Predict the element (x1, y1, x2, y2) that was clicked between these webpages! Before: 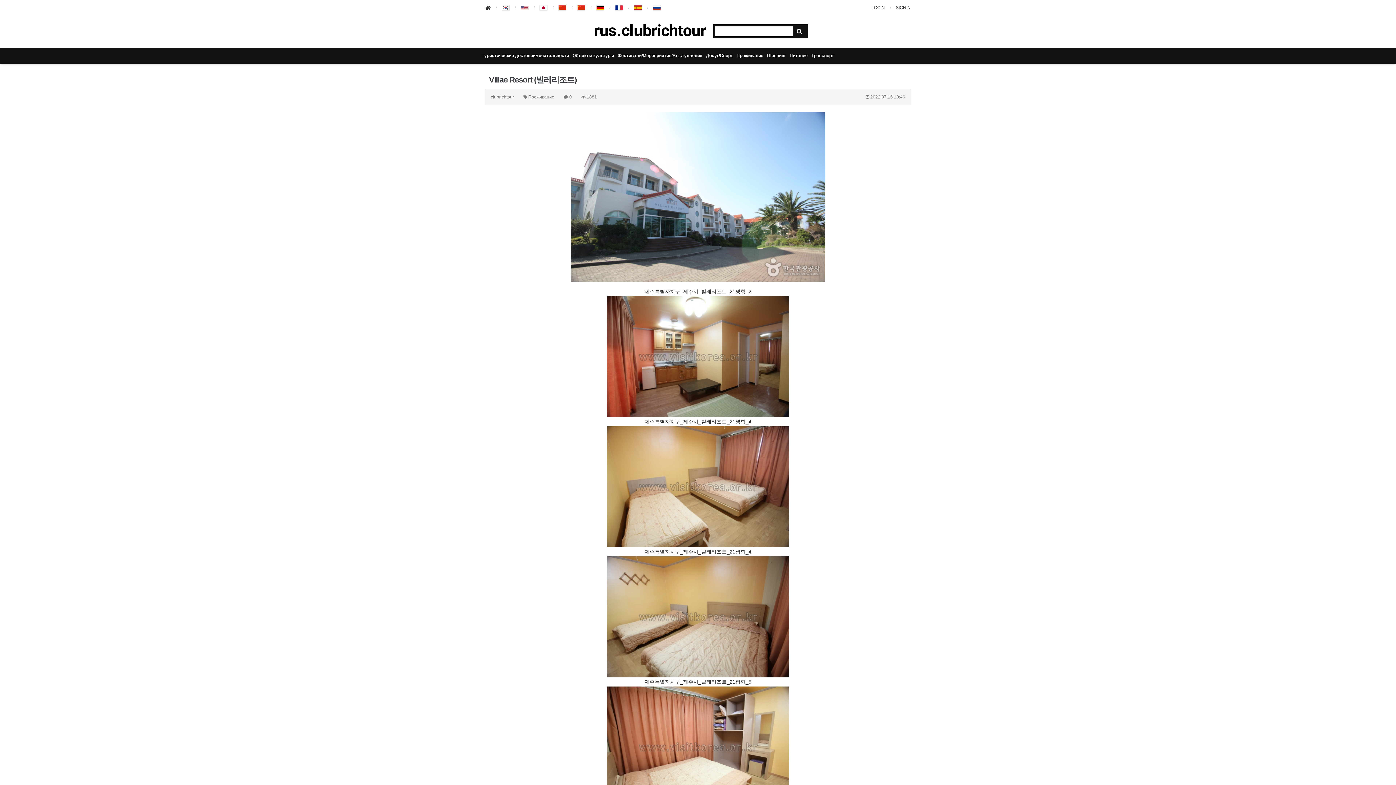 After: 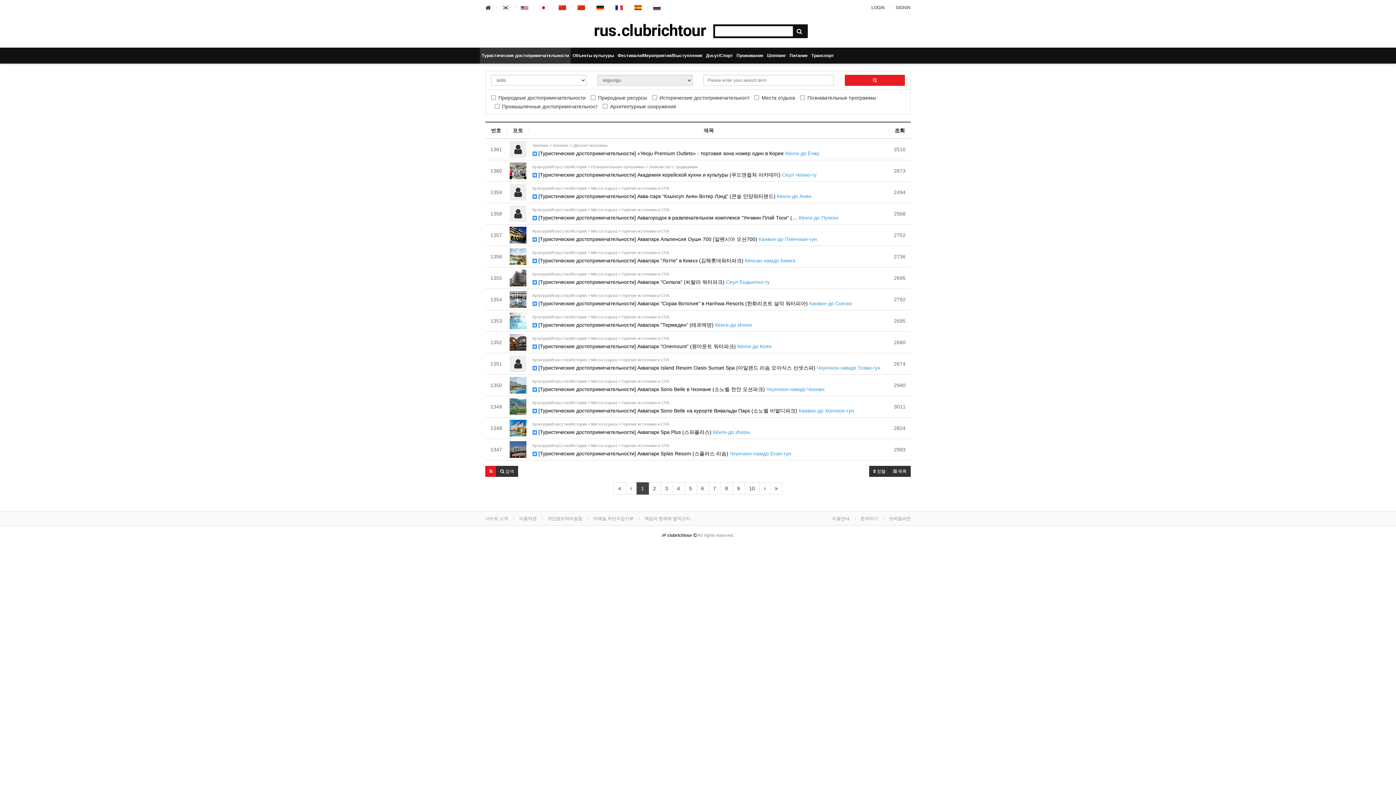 Action: bbox: (480, 47, 570, 63) label: Туристические достопримечательности